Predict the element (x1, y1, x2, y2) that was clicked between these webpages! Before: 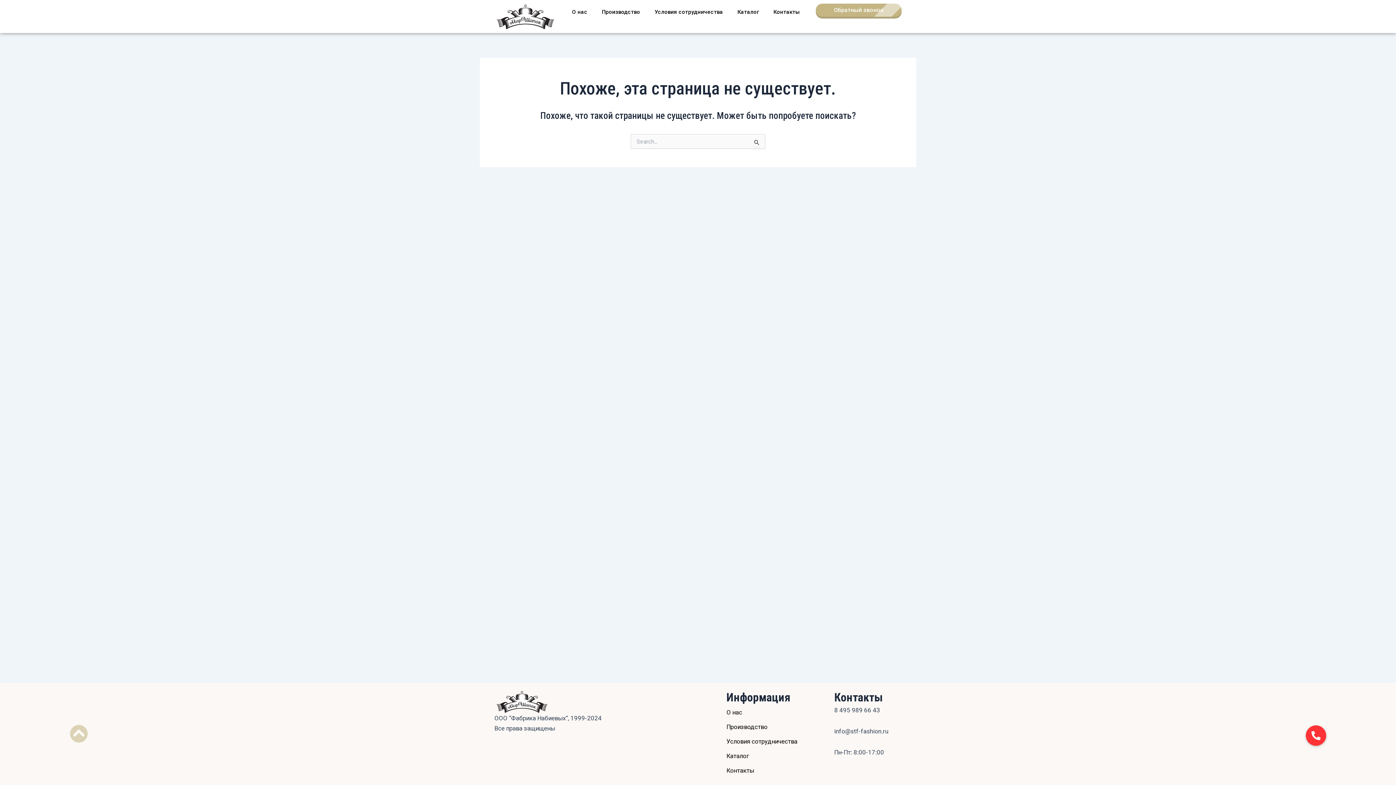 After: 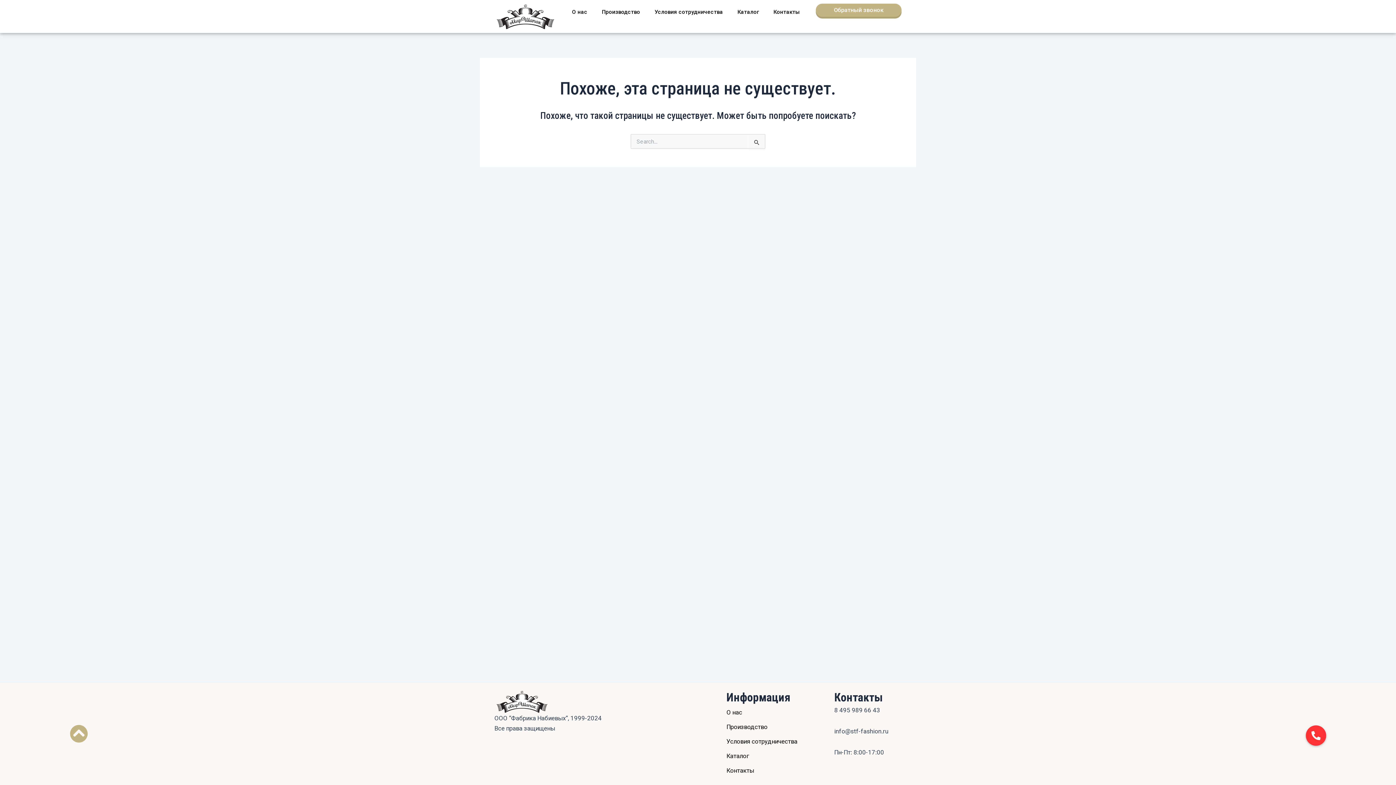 Action: bbox: (726, 763, 827, 778) label: Контакты